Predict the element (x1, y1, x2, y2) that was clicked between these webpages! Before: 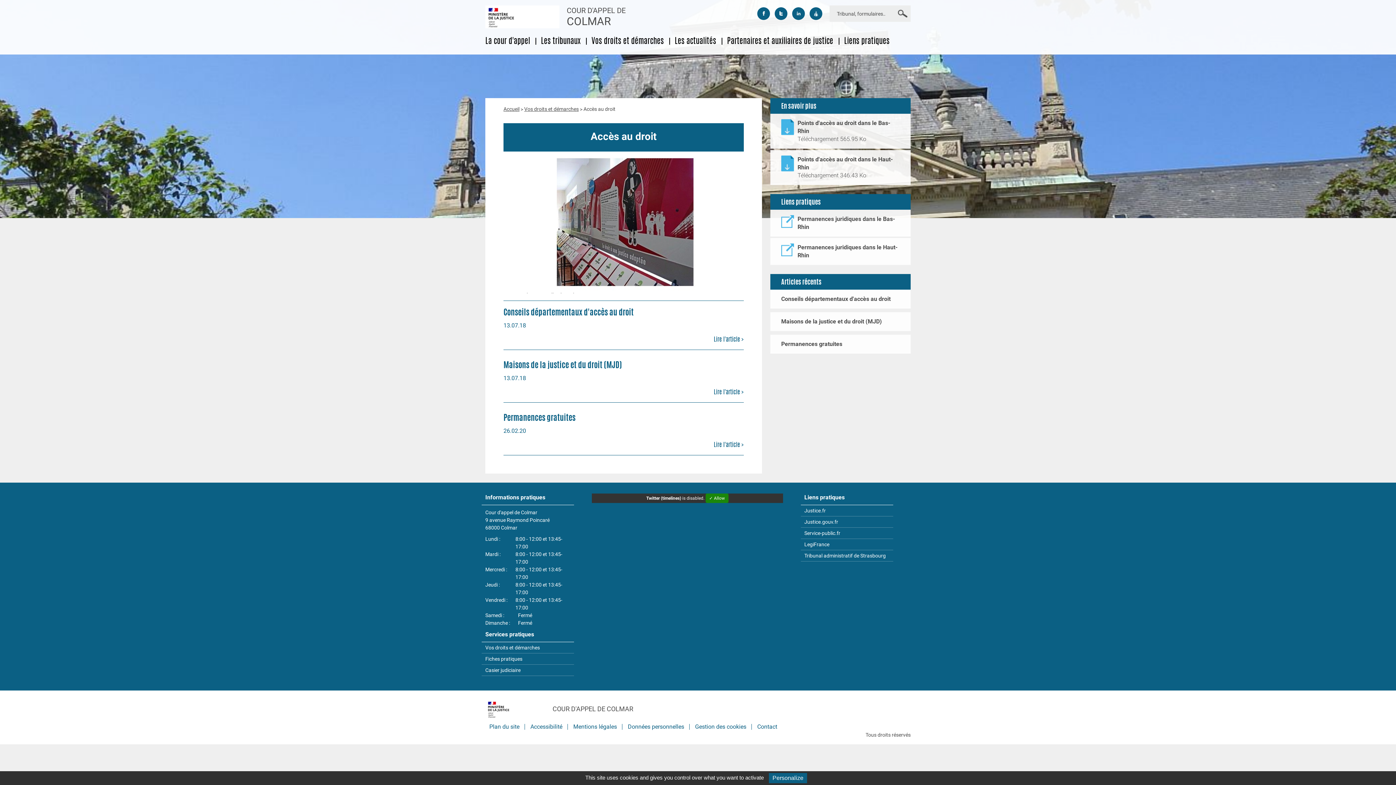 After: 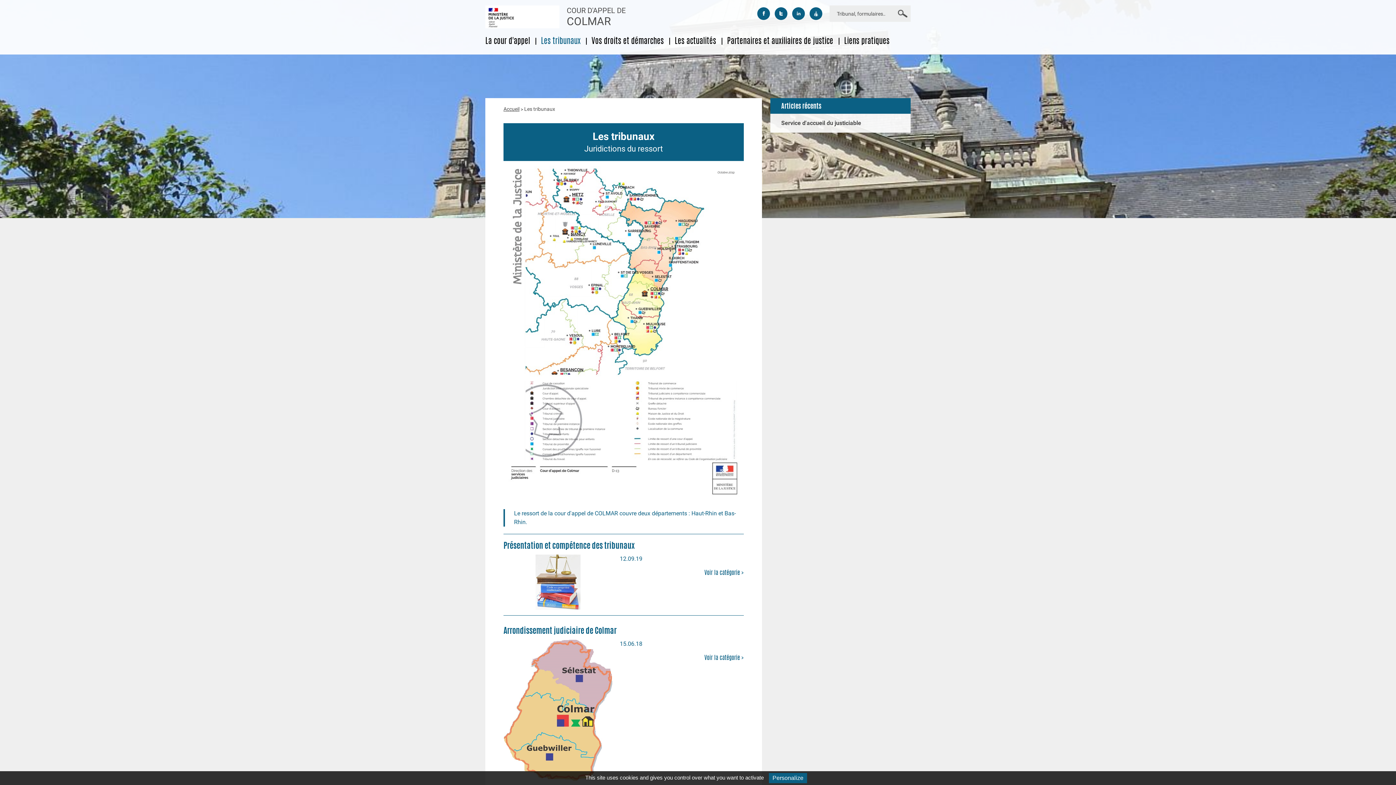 Action: bbox: (541, 37, 580, 45) label: Les tribunaux